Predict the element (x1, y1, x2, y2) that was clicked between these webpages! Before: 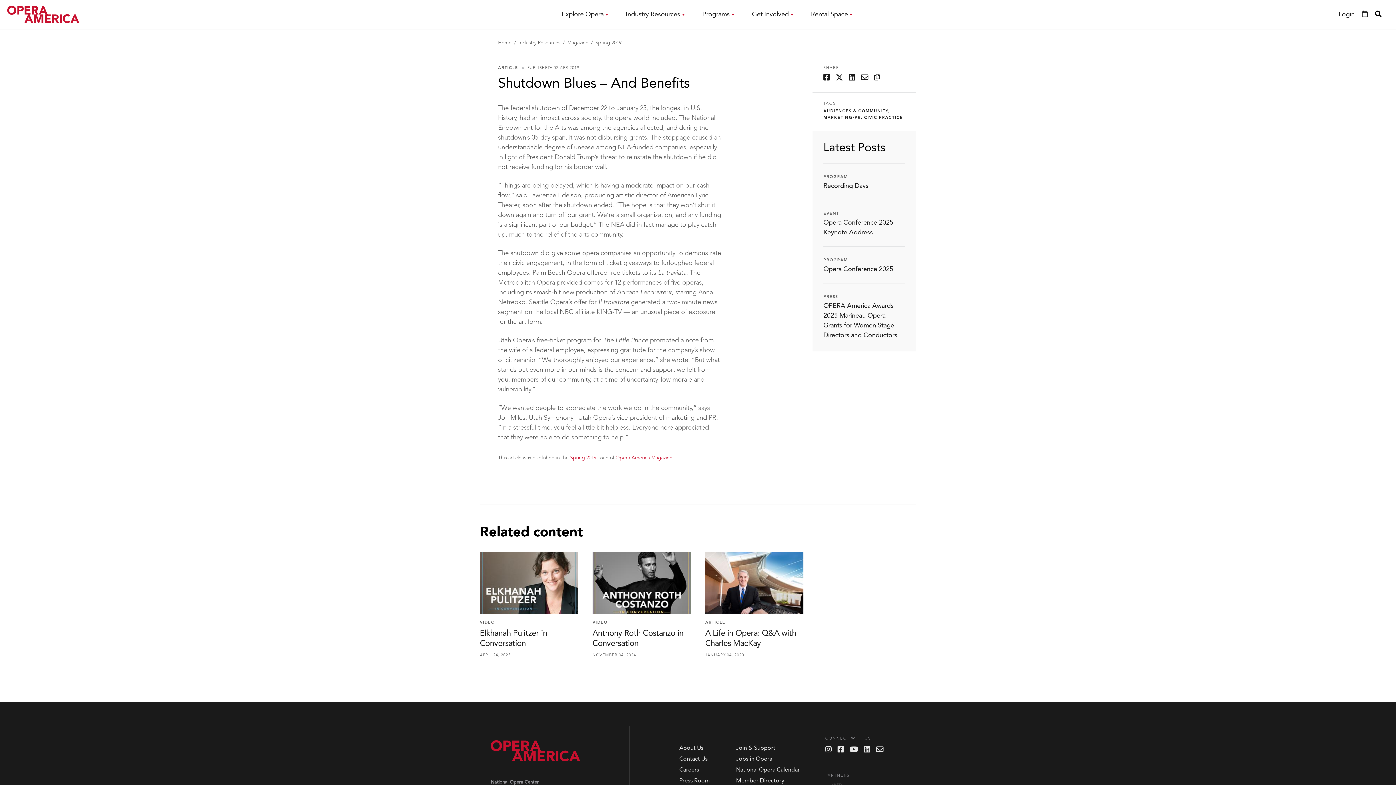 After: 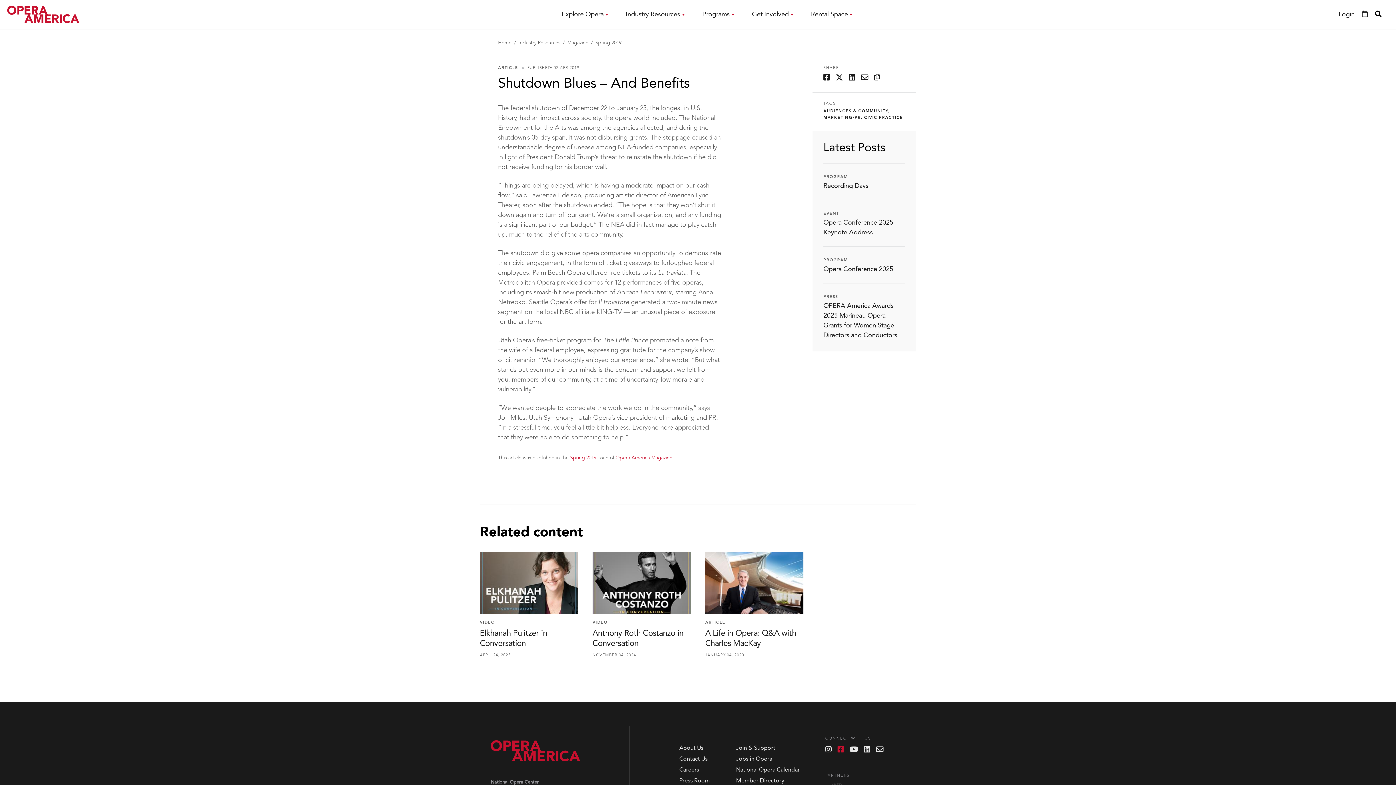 Action: bbox: (837, 746, 844, 753)